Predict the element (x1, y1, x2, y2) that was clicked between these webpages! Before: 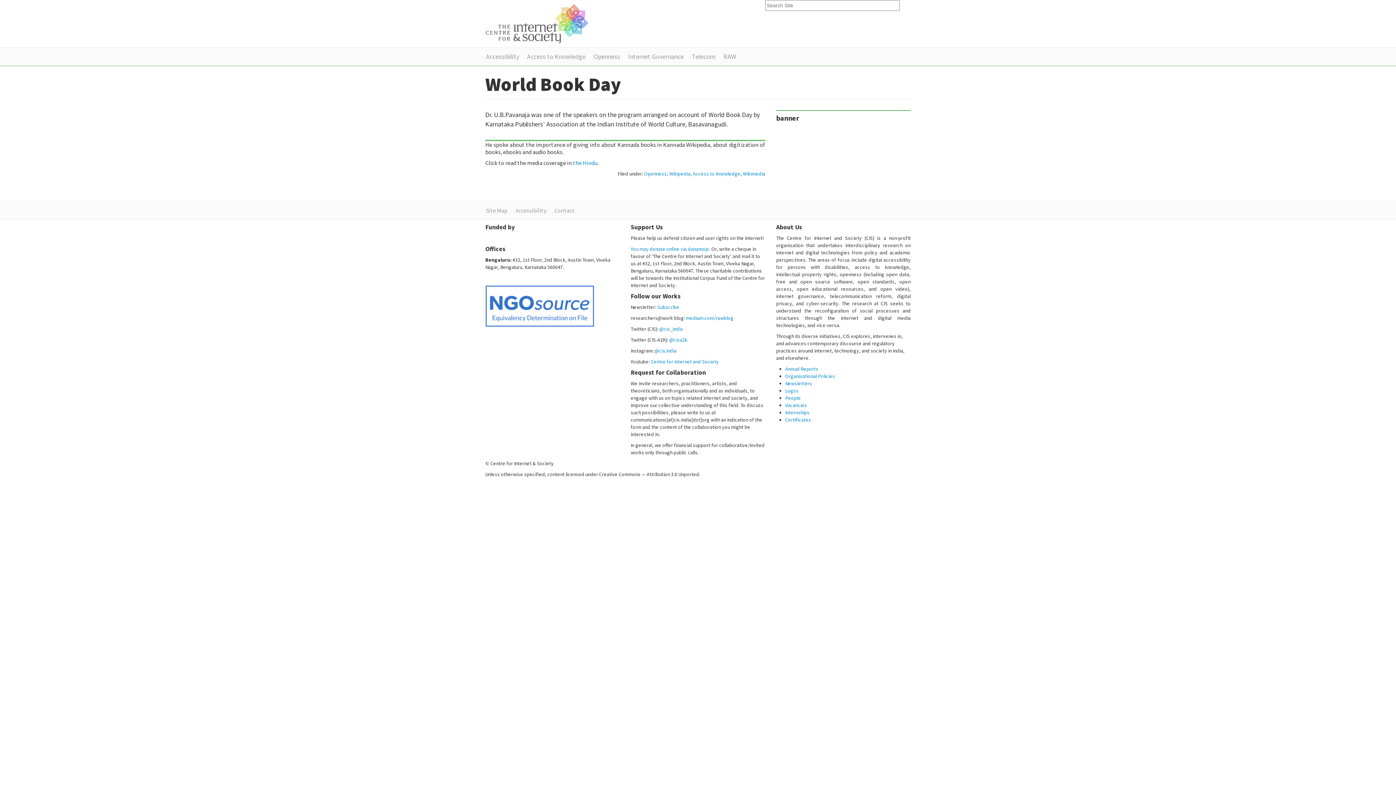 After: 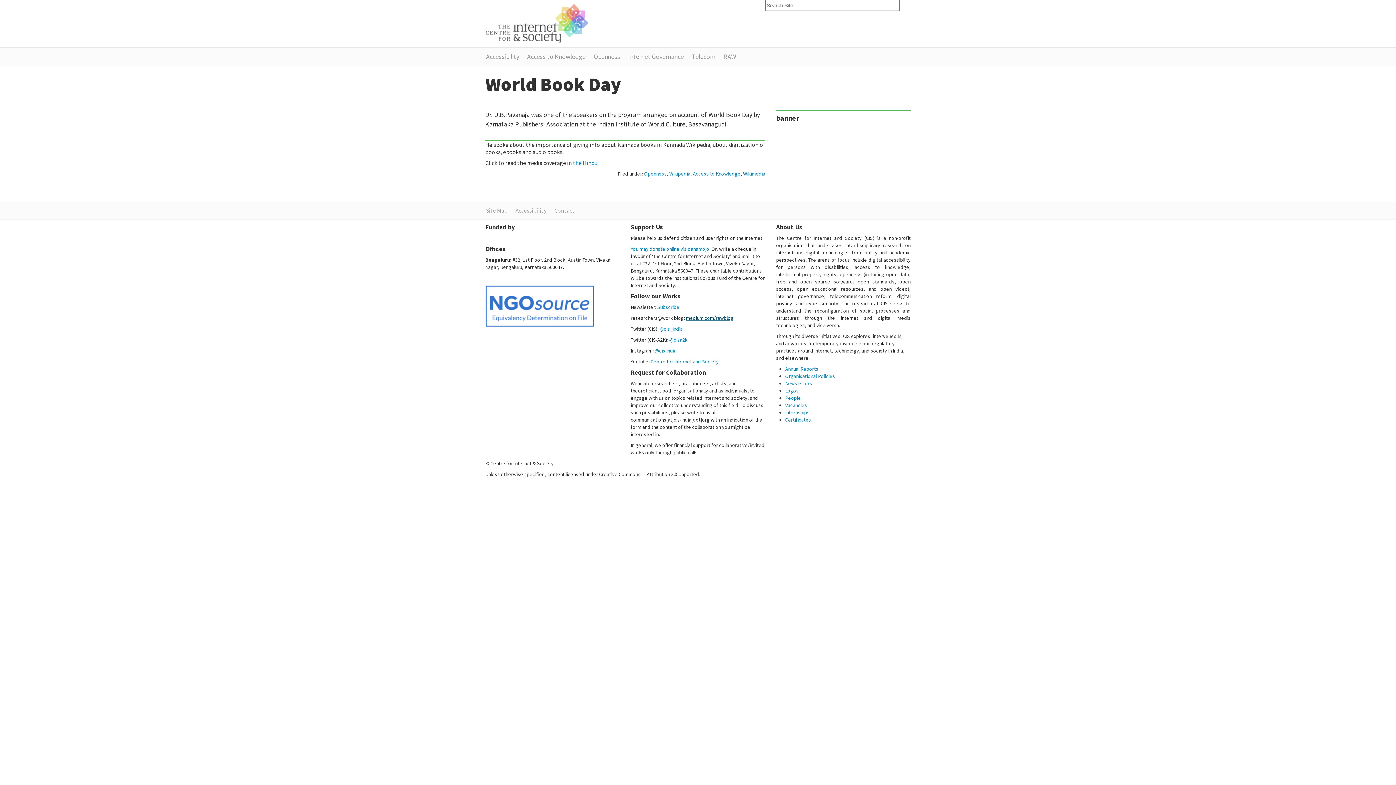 Action: label: medium.com/rawblog bbox: (686, 314, 733, 321)